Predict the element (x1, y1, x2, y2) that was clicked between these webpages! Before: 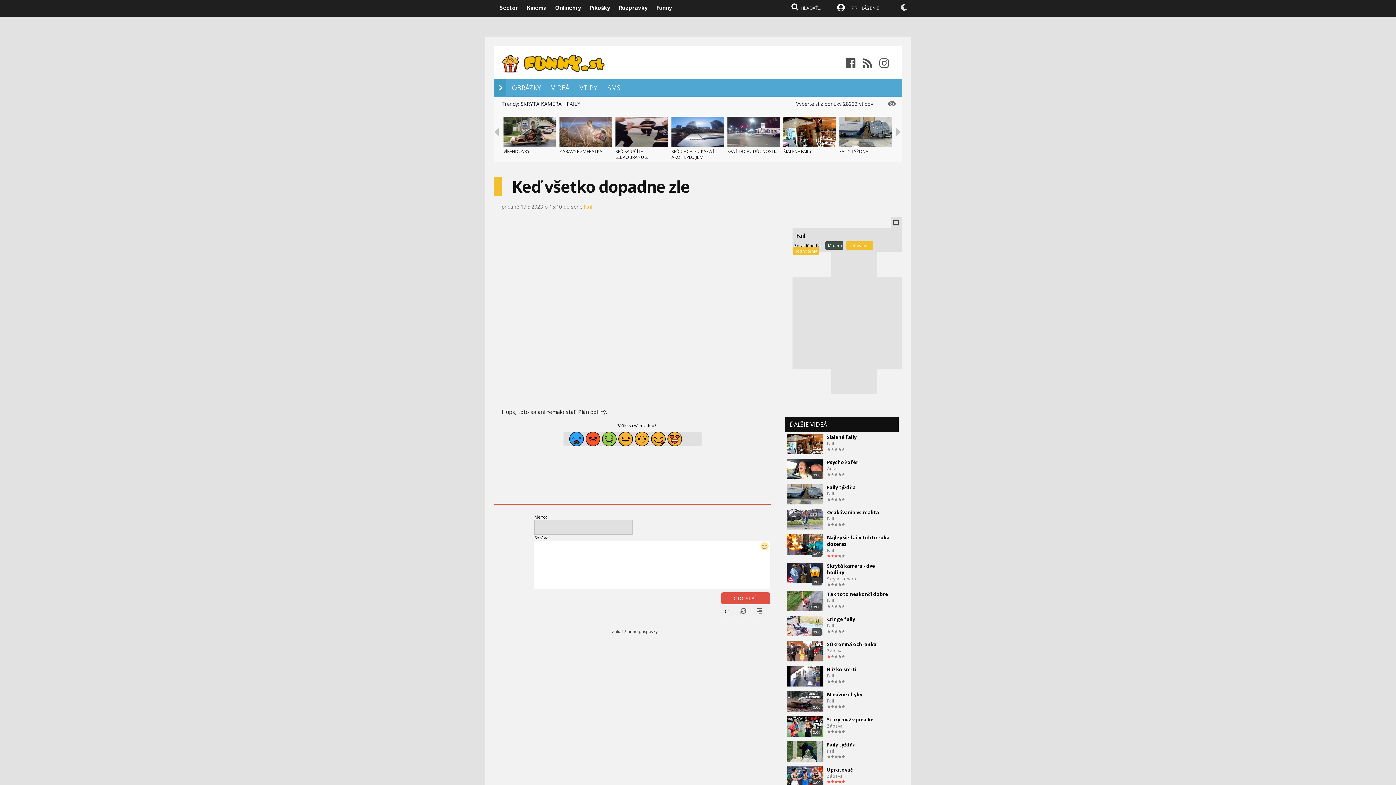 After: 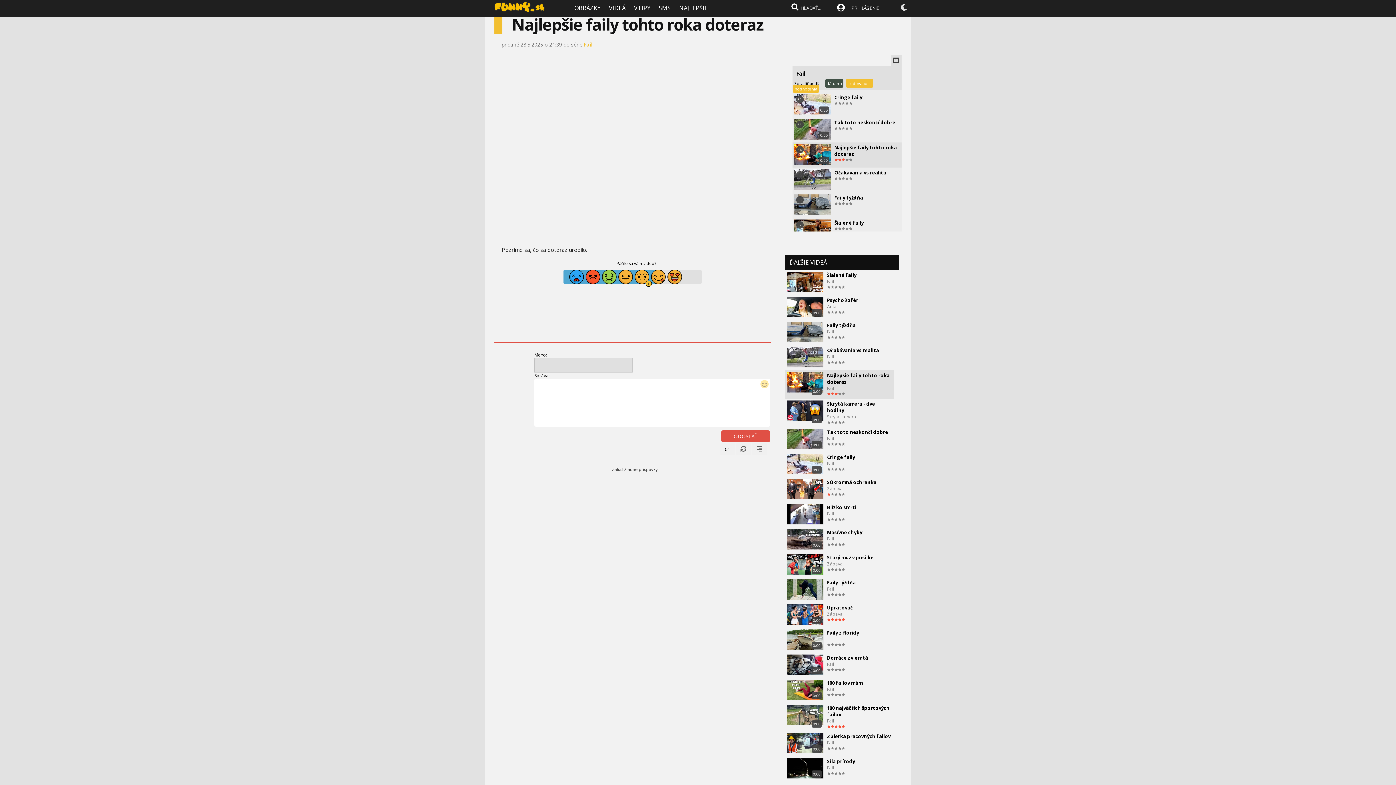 Action: bbox: (787, 550, 823, 556)